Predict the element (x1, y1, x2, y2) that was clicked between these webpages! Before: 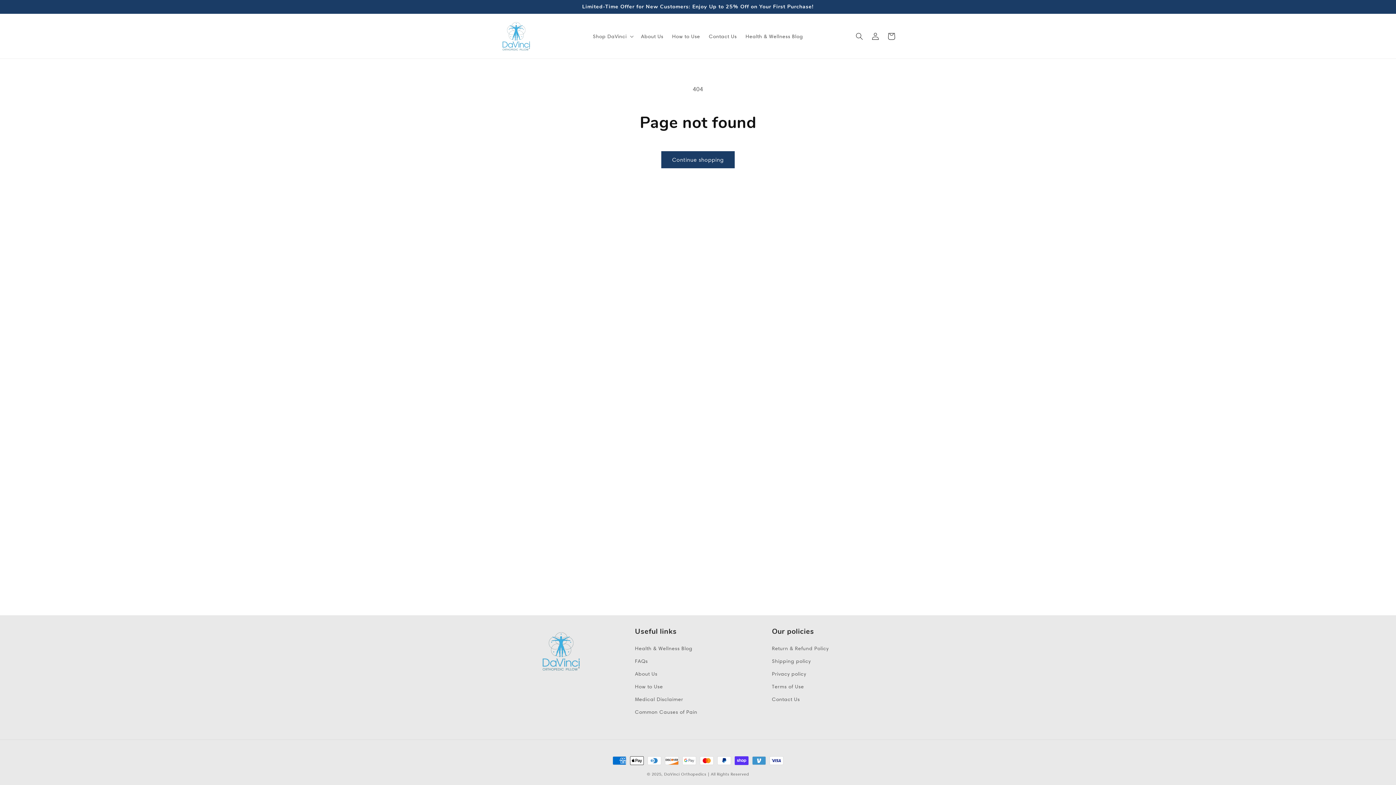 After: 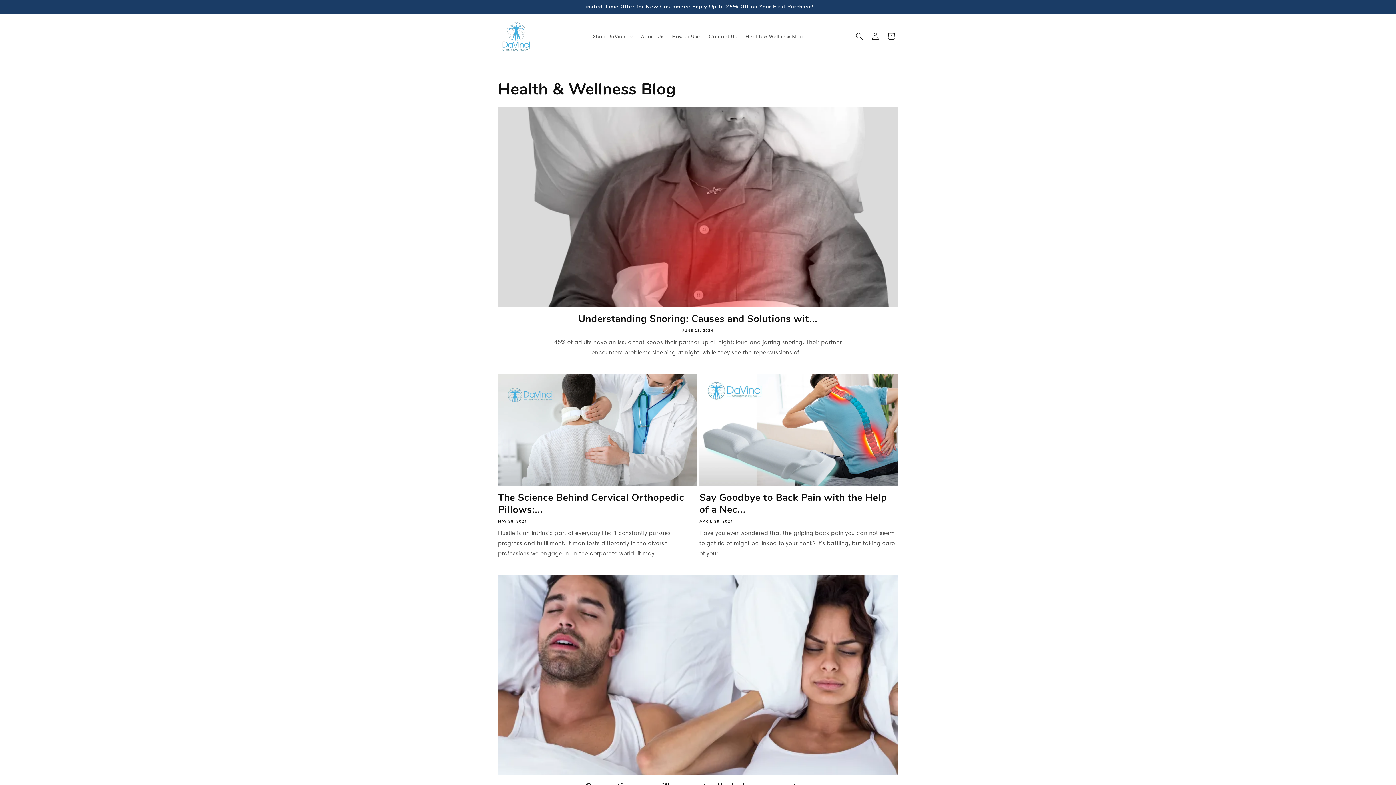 Action: bbox: (635, 644, 692, 655) label: Health & Wellness Blog